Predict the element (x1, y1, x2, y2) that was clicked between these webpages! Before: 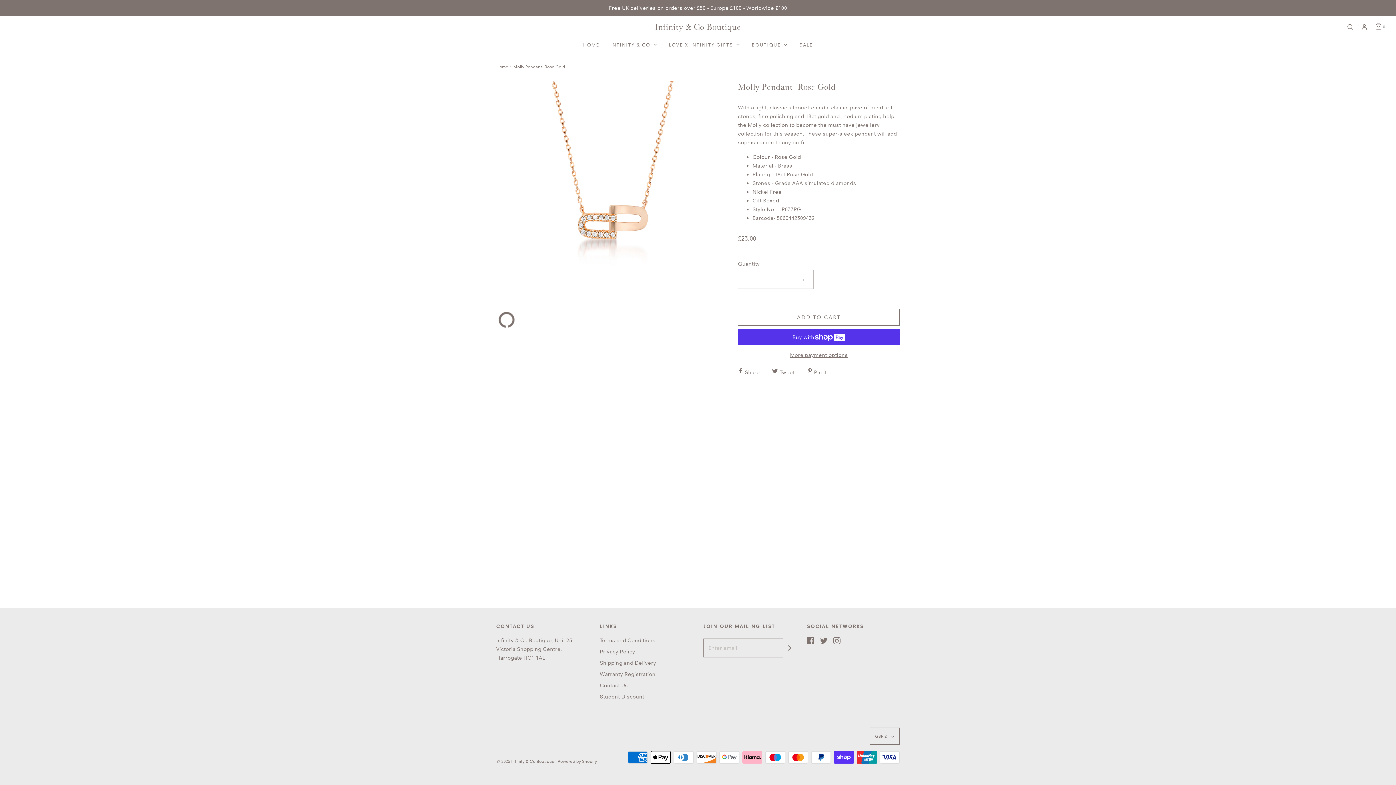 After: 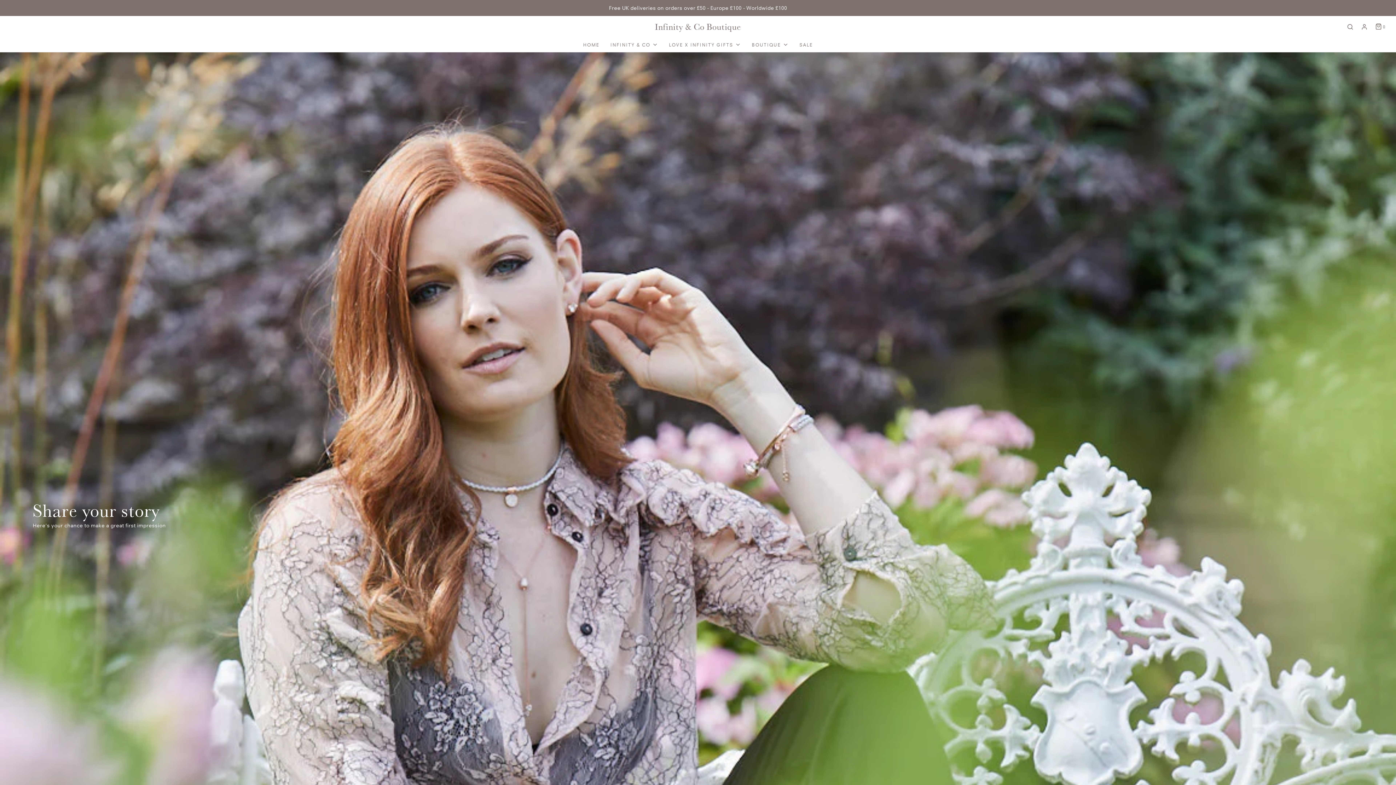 Action: bbox: (583, 37, 599, 52) label: HOME